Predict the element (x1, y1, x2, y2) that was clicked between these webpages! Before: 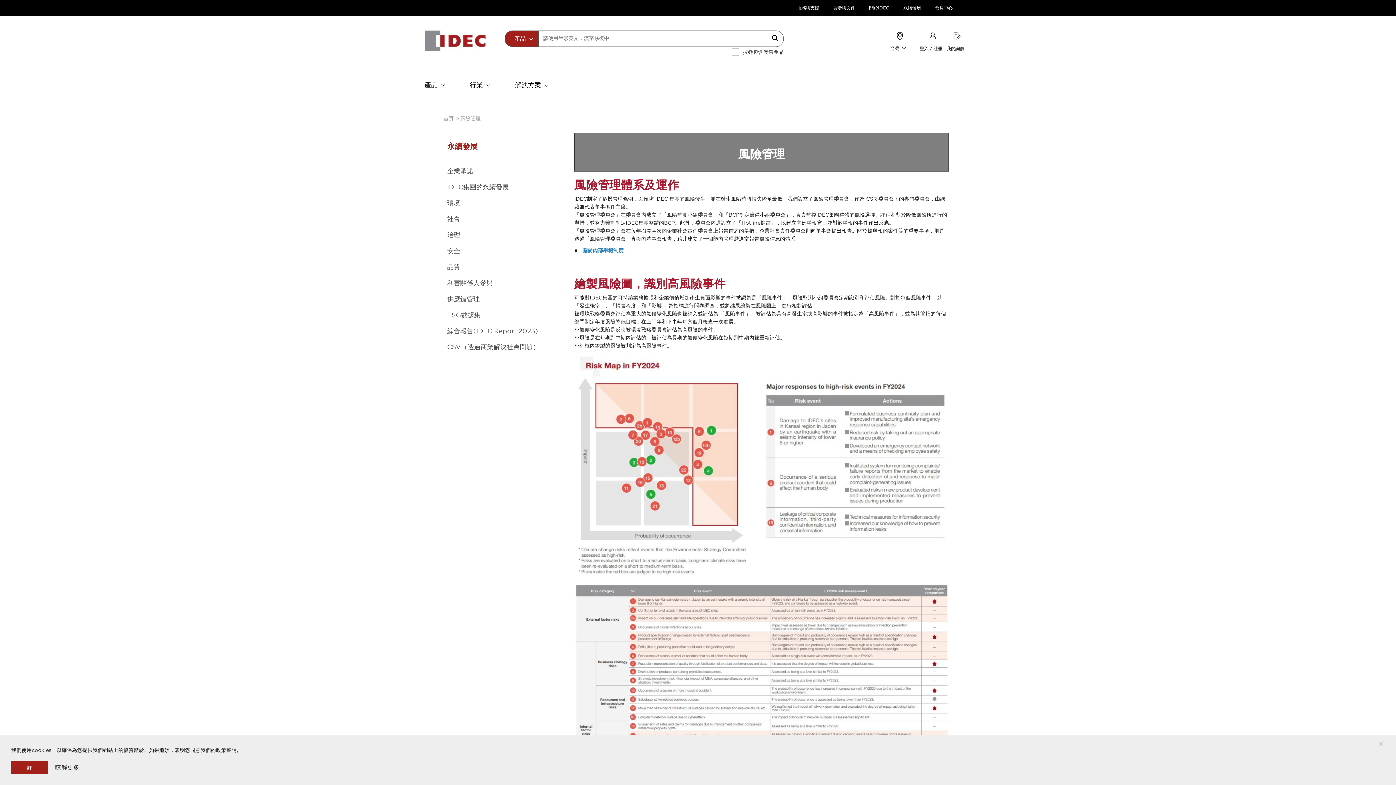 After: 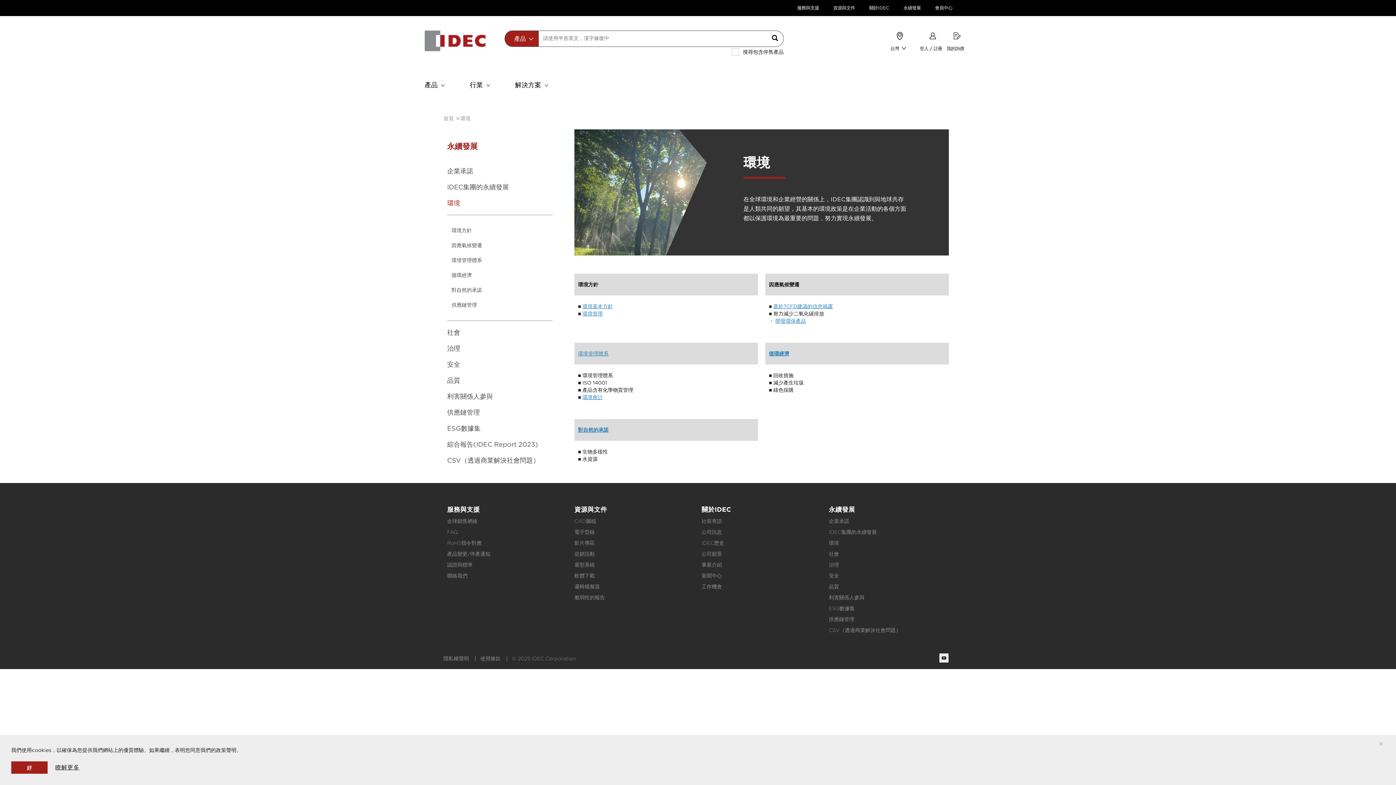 Action: label: 環境 bbox: (447, 199, 460, 206)